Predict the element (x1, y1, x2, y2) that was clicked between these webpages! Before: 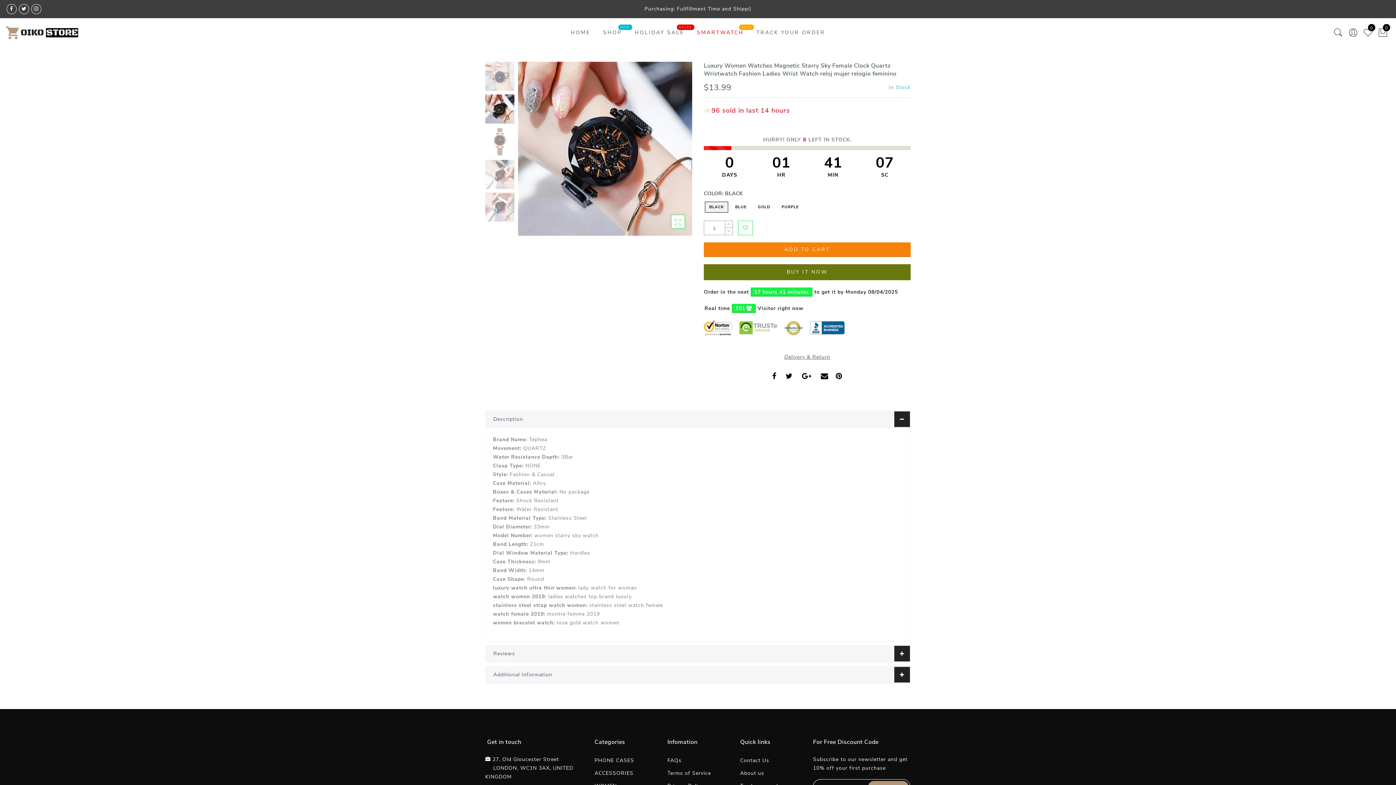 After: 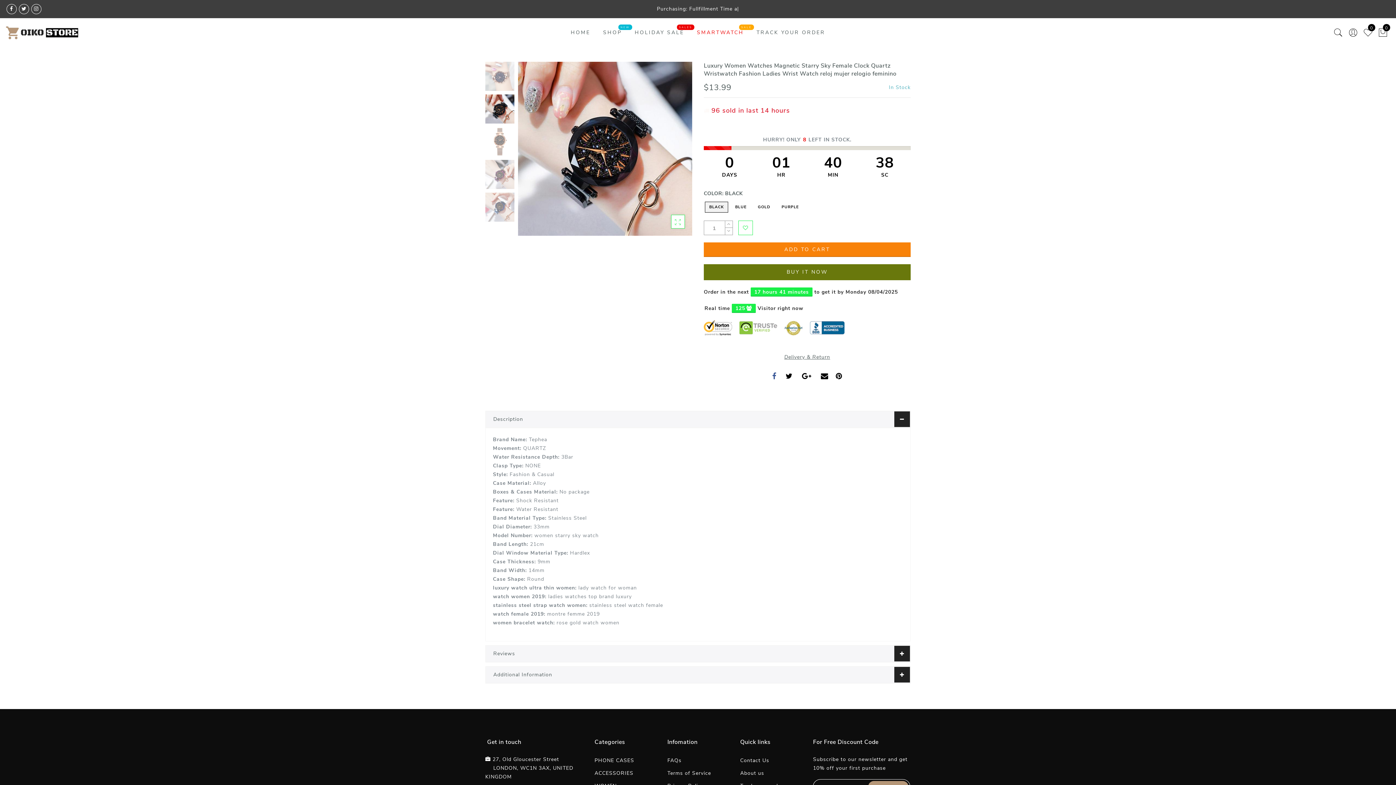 Action: bbox: (772, 372, 776, 381)